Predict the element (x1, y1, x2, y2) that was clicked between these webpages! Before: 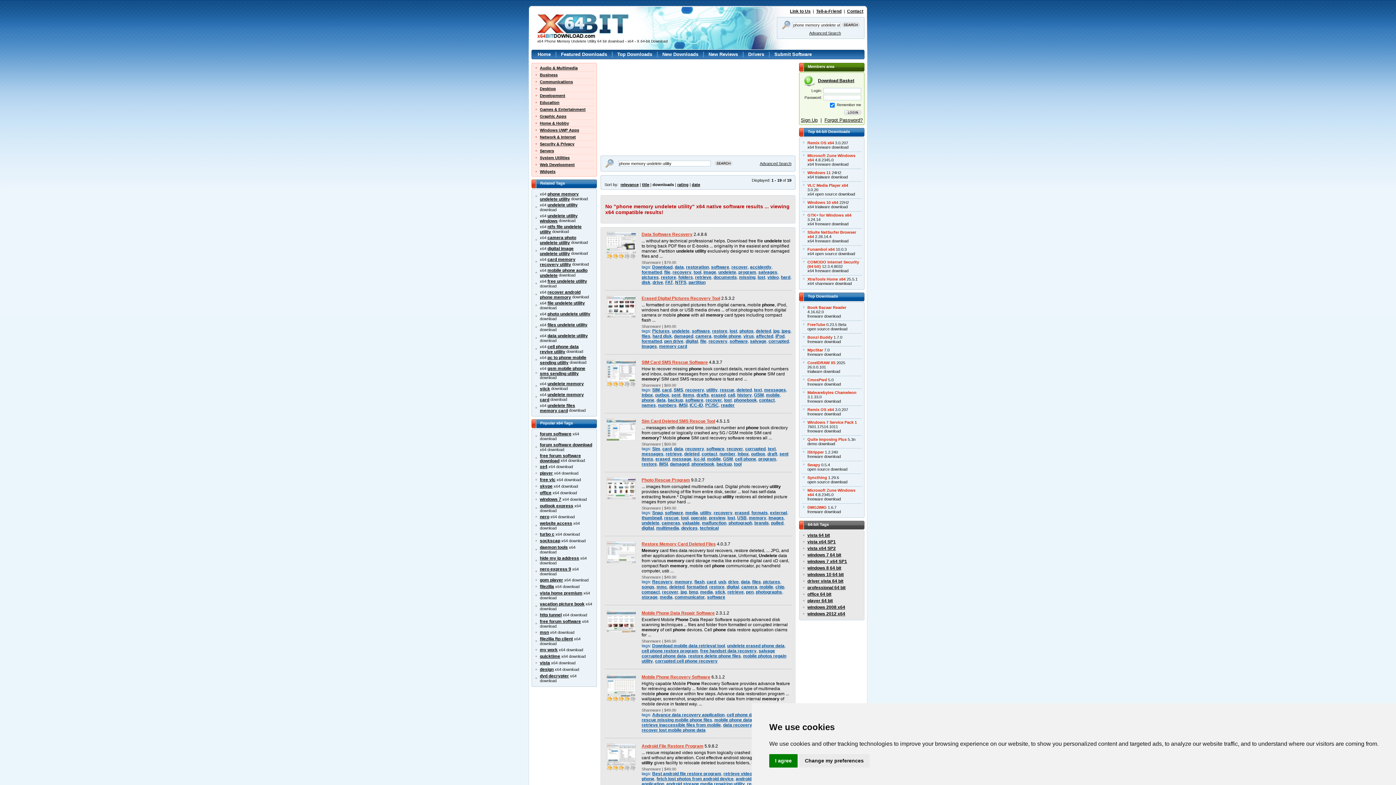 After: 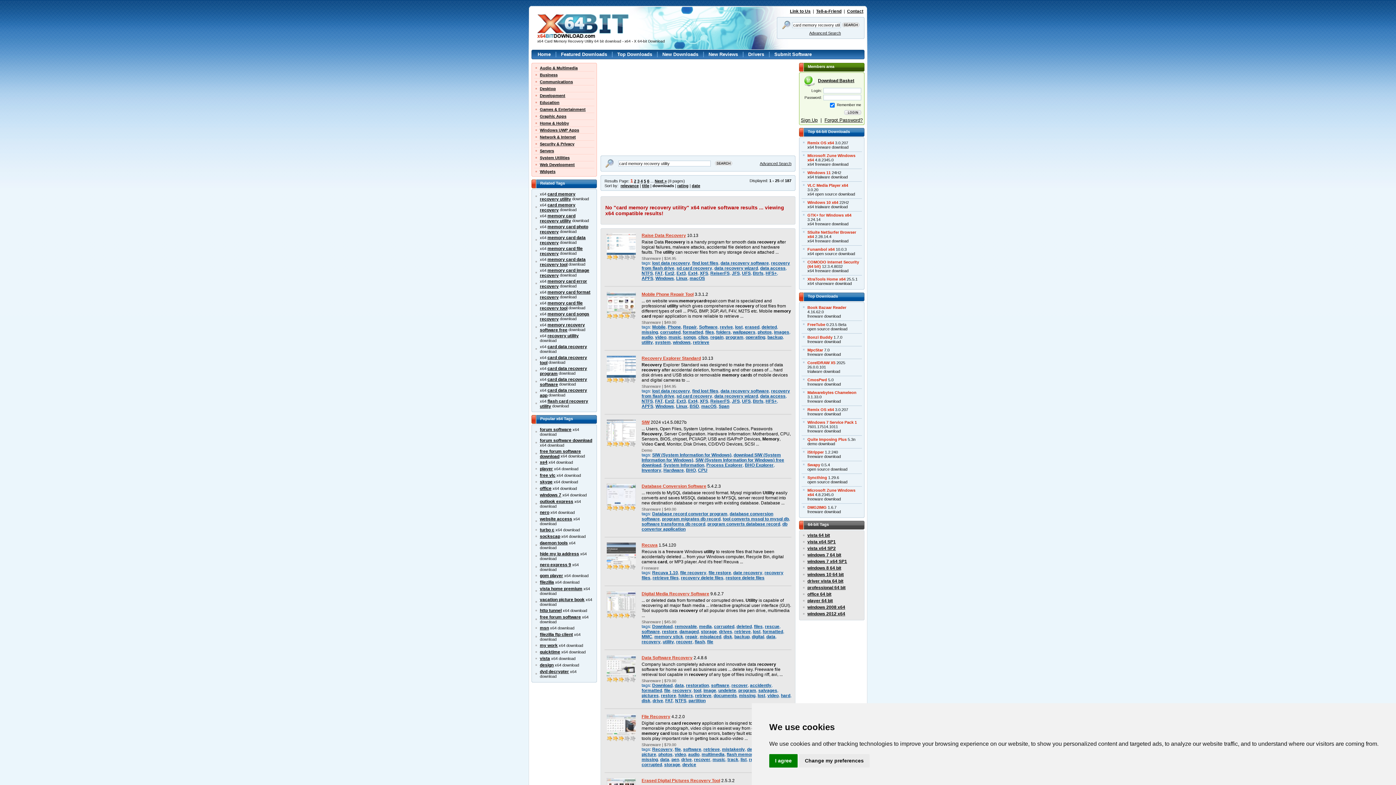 Action: label: card memory recovery utility bbox: (540, 257, 575, 266)